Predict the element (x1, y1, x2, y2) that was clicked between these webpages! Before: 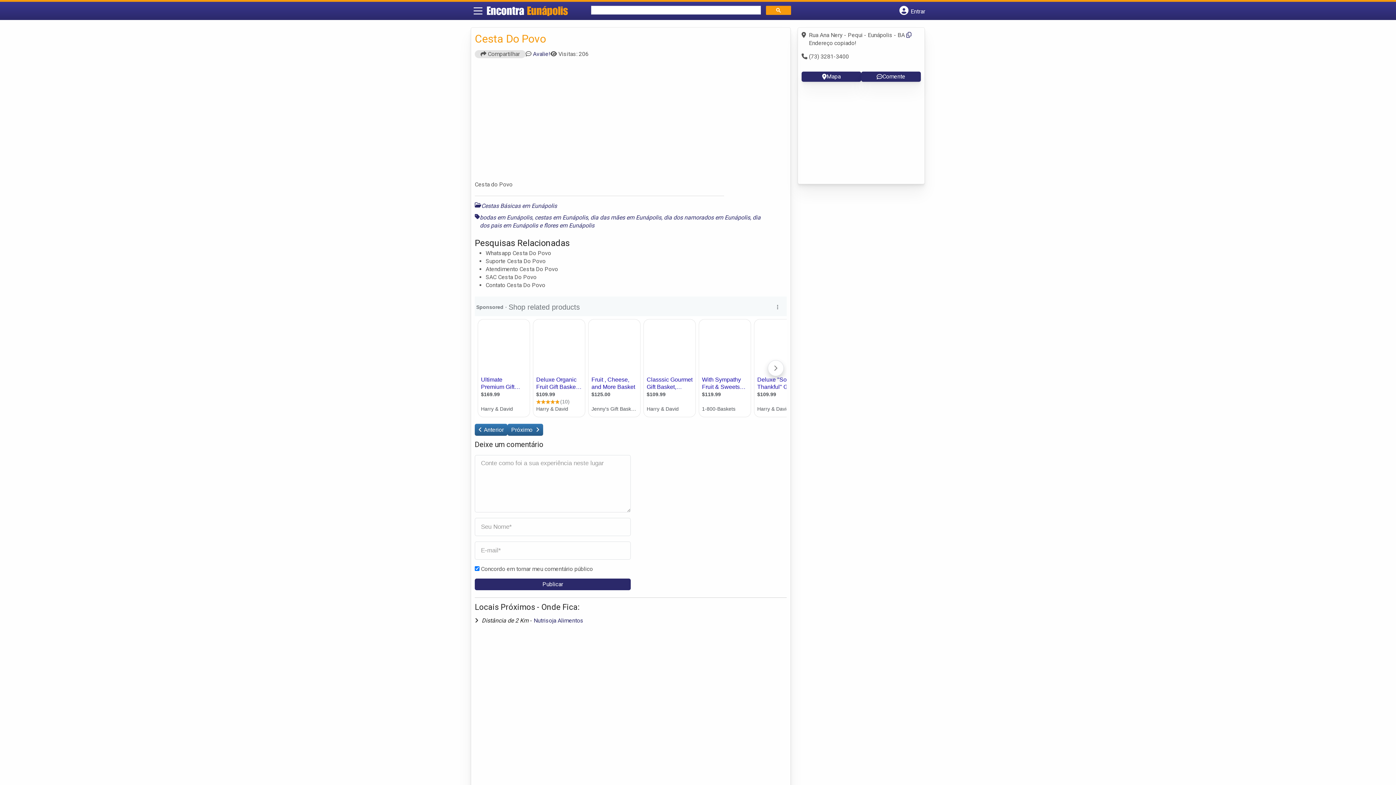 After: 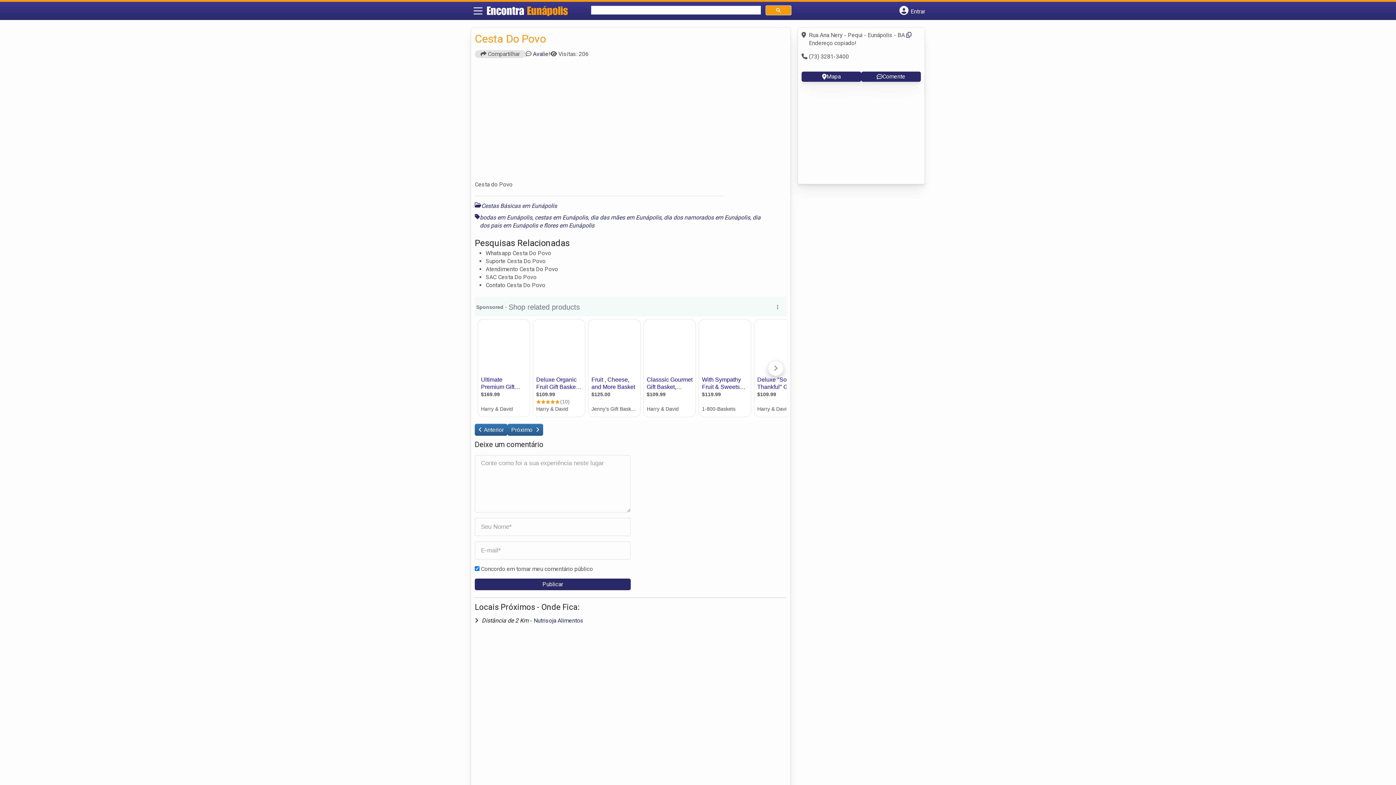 Action: bbox: (766, 5, 791, 15)